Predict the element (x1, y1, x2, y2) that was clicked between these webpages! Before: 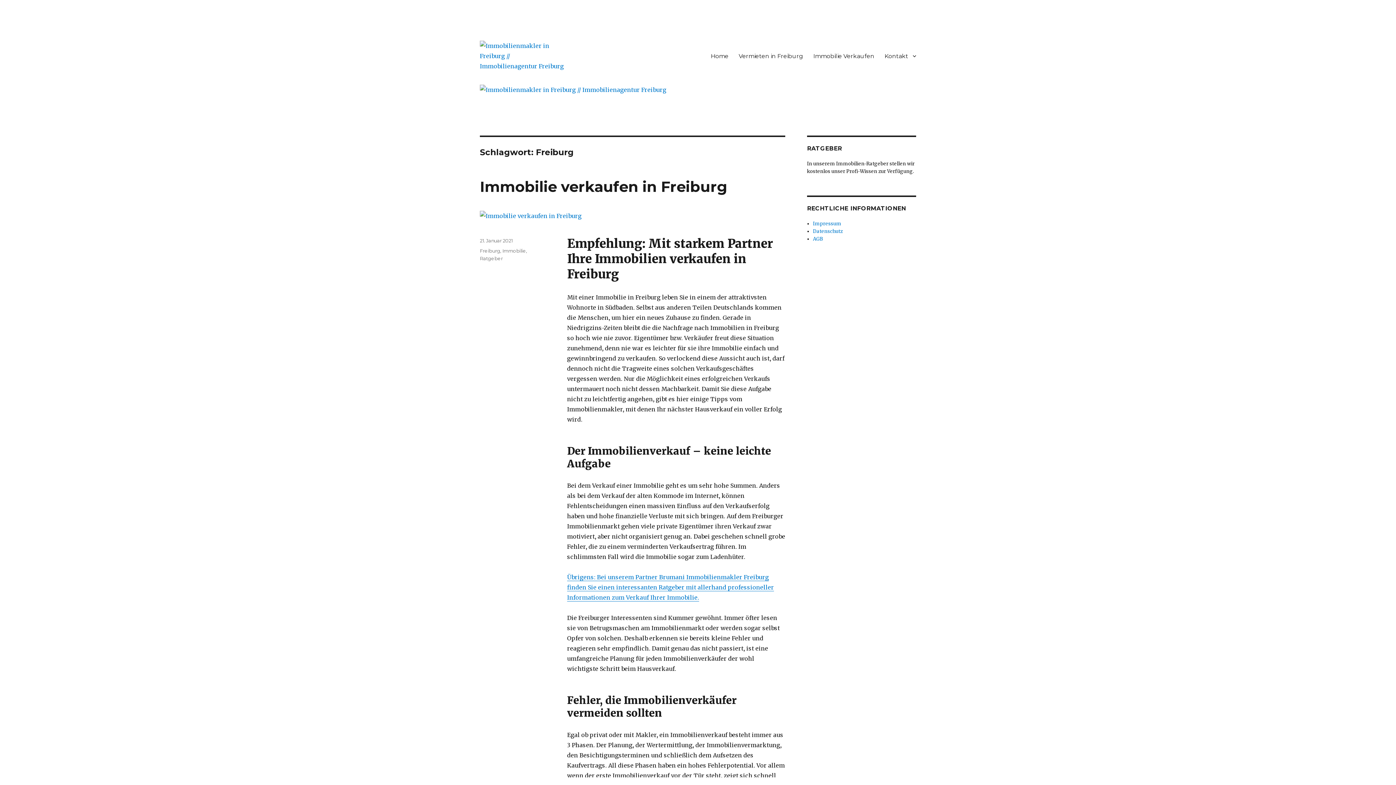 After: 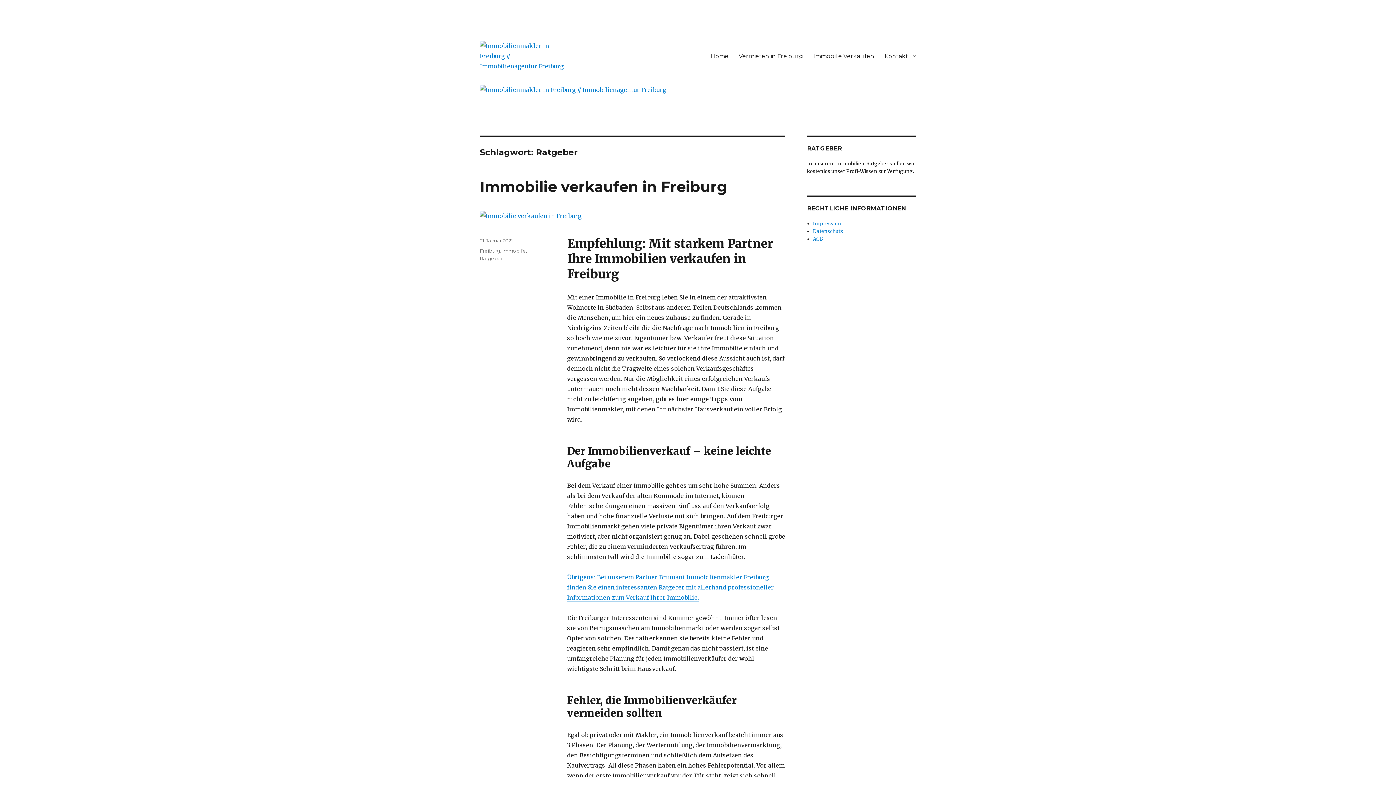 Action: label: Ratgeber bbox: (480, 255, 502, 261)